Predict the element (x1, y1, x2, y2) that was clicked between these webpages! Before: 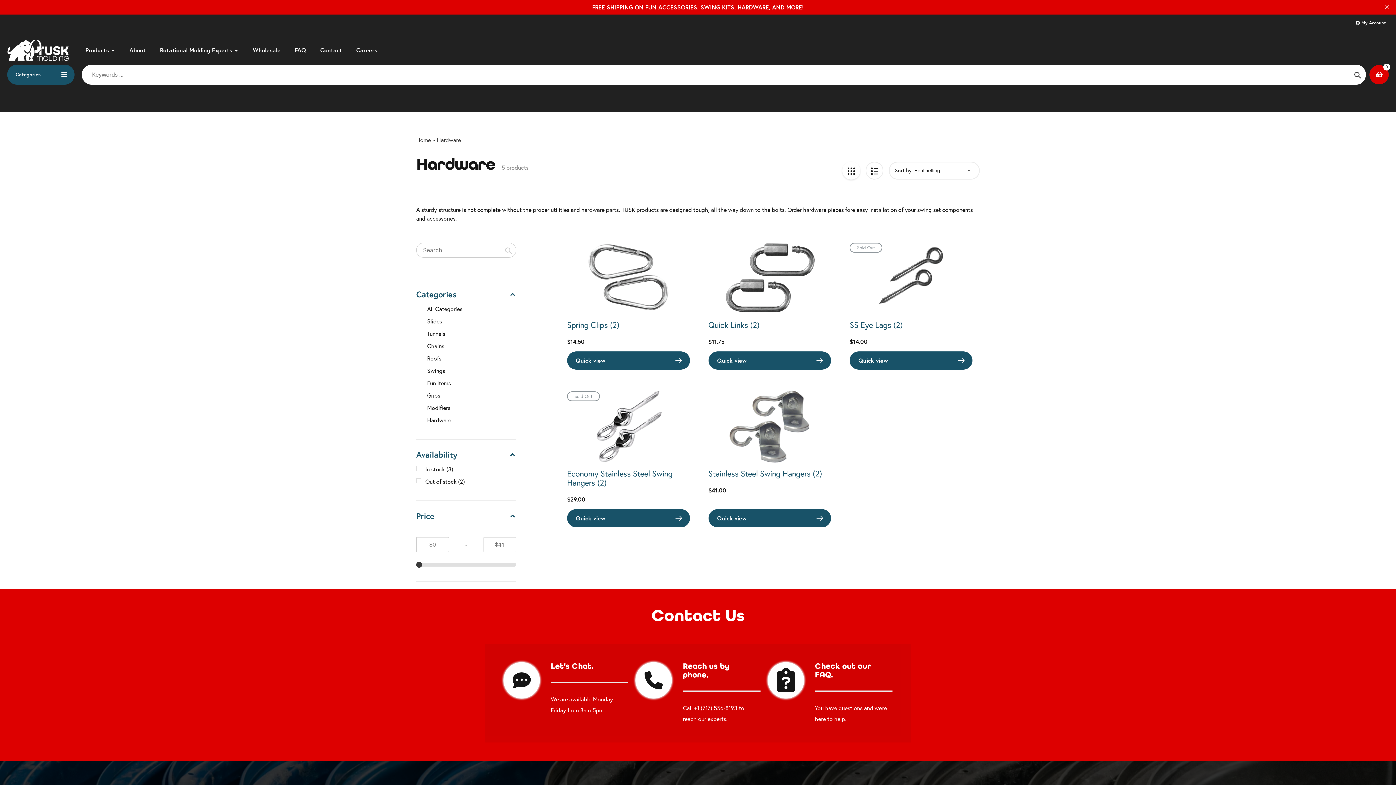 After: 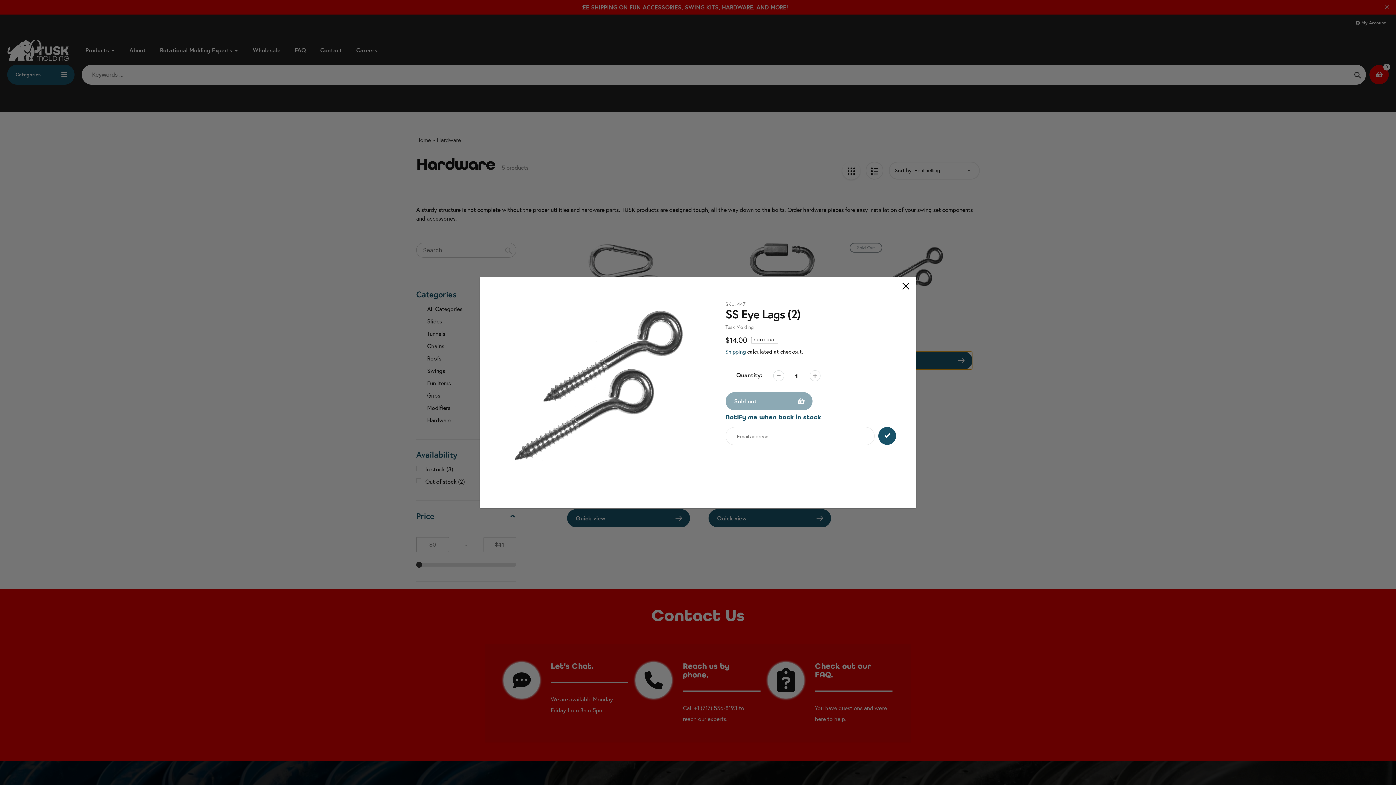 Action: bbox: (849, 351, 972, 369) label: Quick view